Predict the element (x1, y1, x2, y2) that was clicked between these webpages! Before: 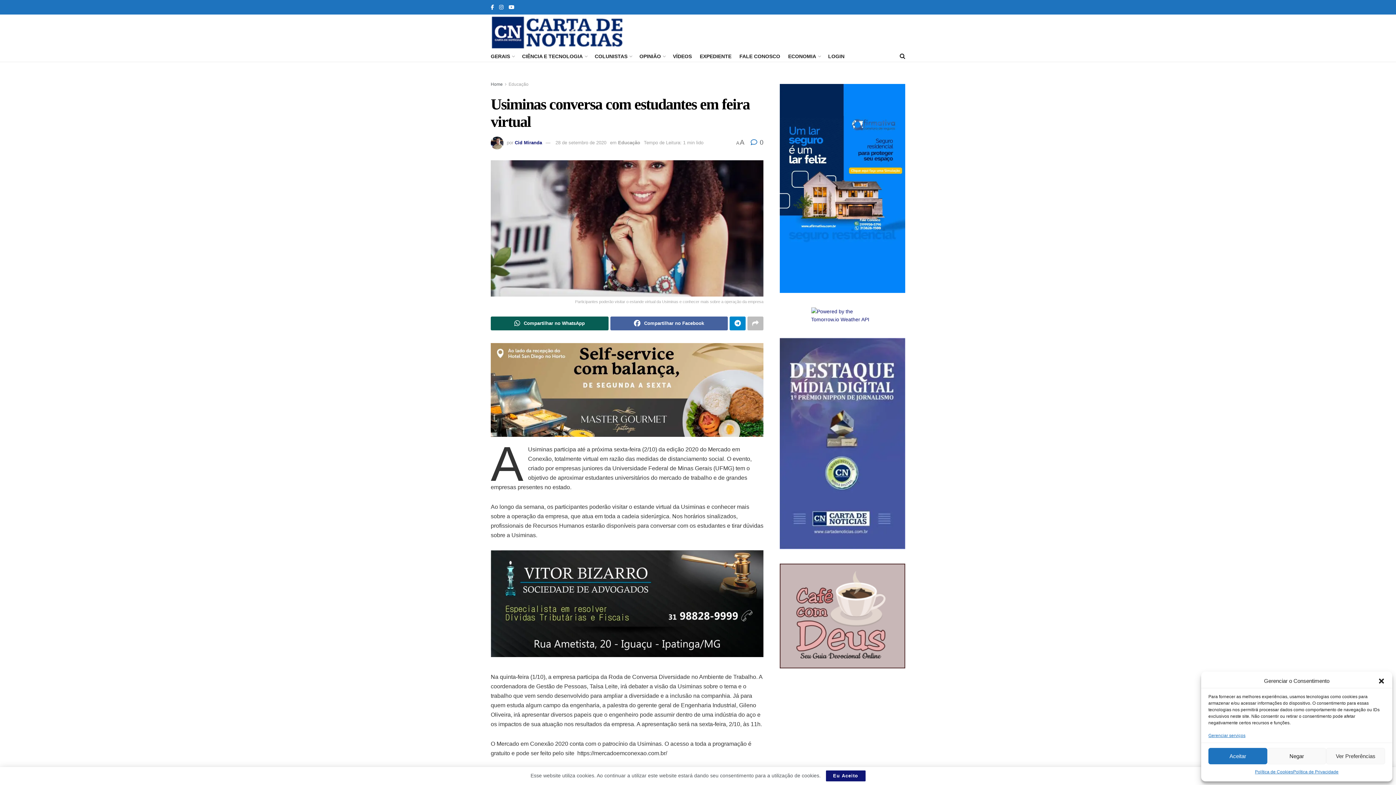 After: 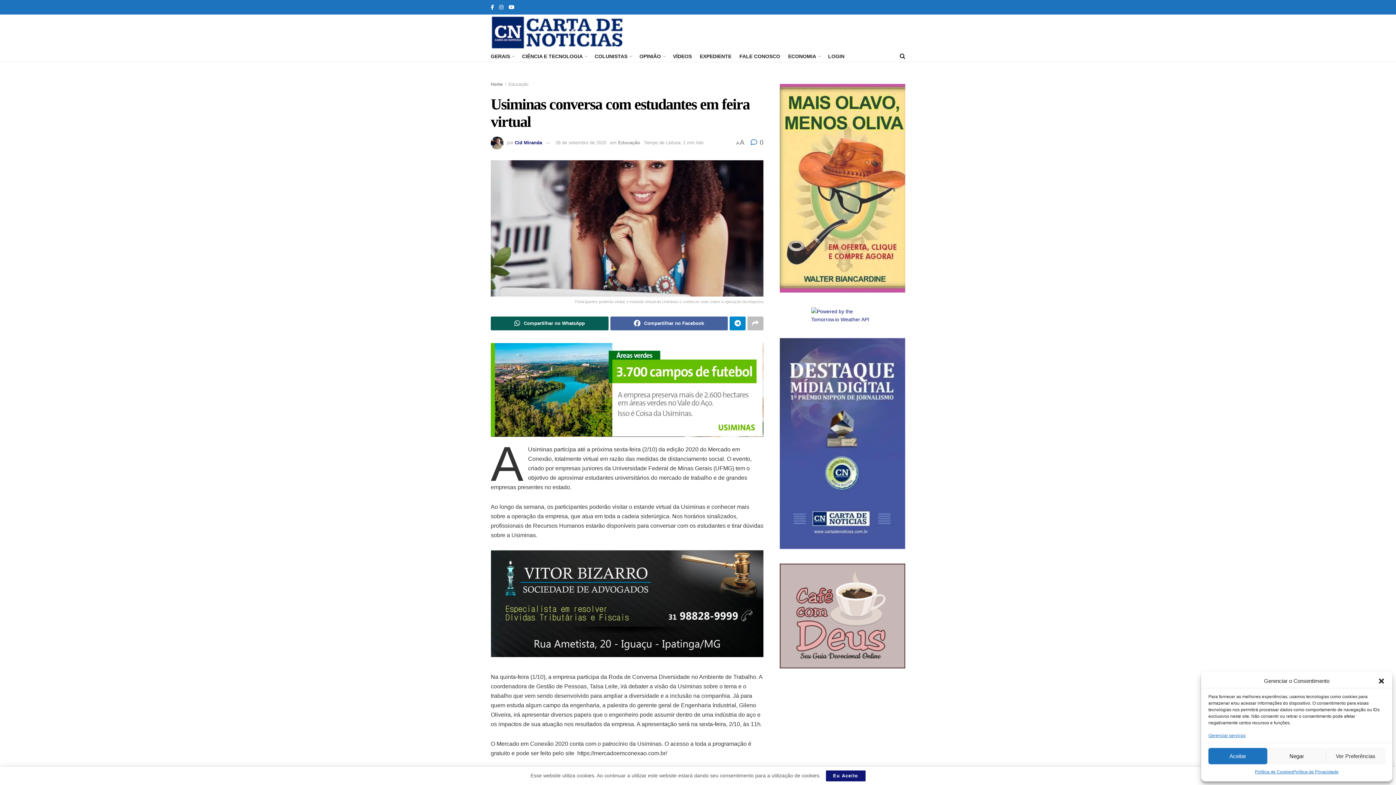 Action: label:  0 bbox: (750, 139, 763, 146)